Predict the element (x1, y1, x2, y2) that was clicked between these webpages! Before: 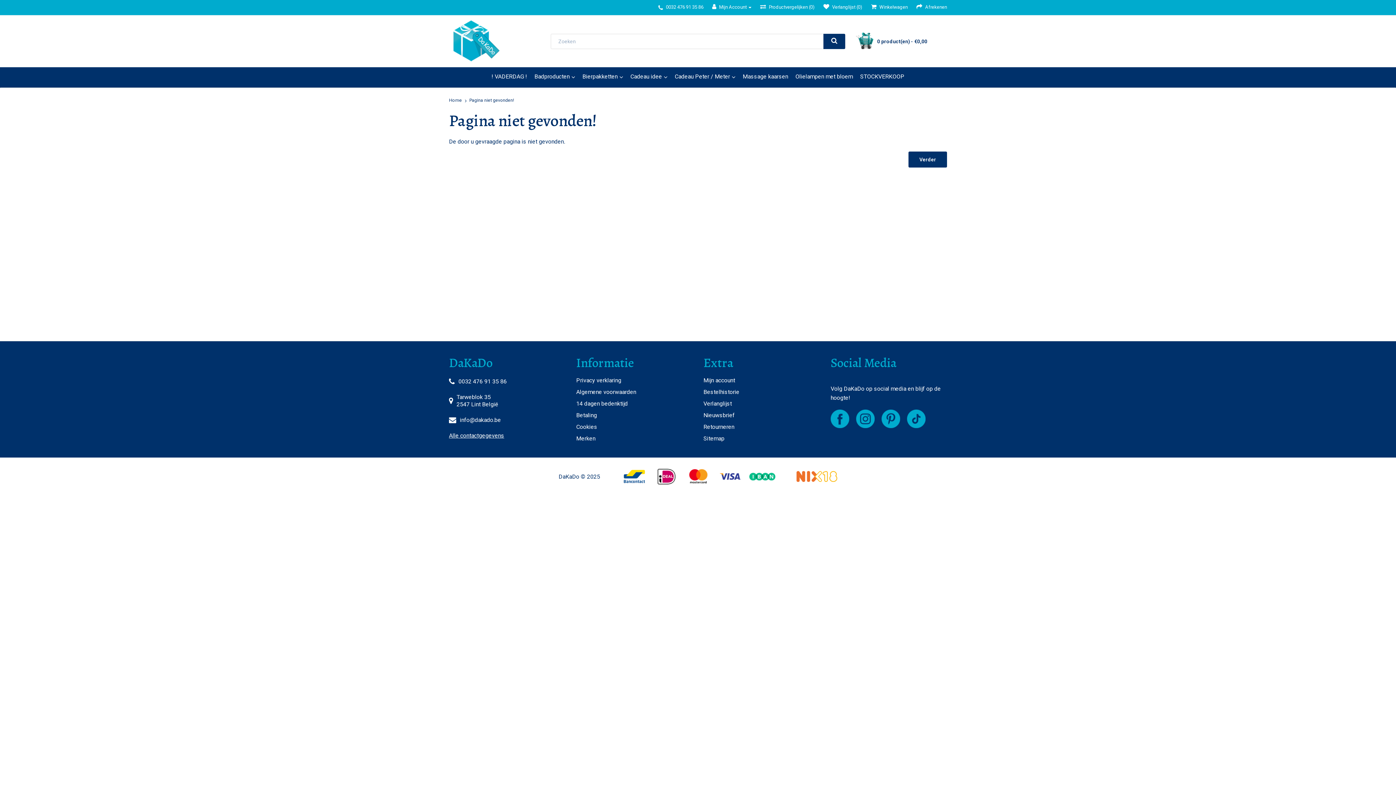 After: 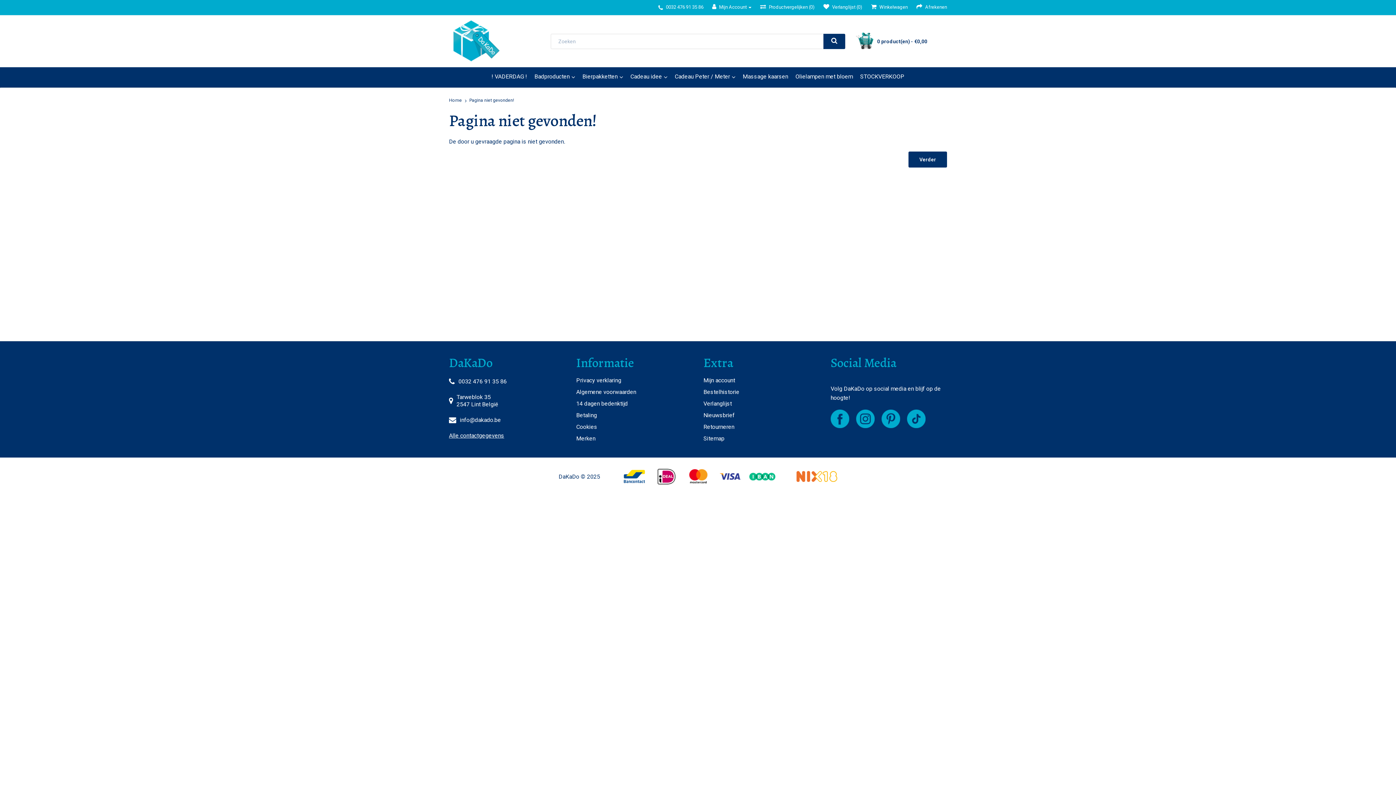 Action: bbox: (881, 415, 905, 422)